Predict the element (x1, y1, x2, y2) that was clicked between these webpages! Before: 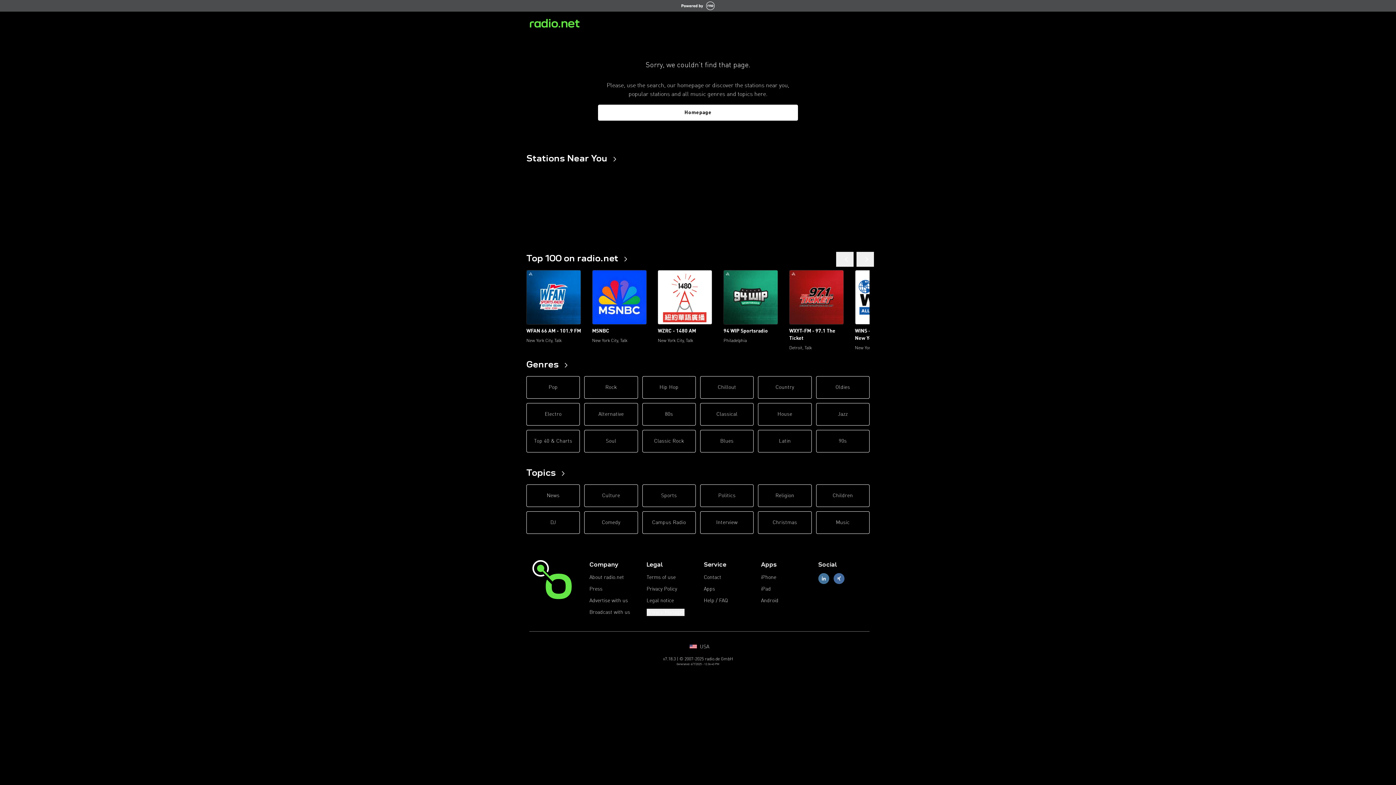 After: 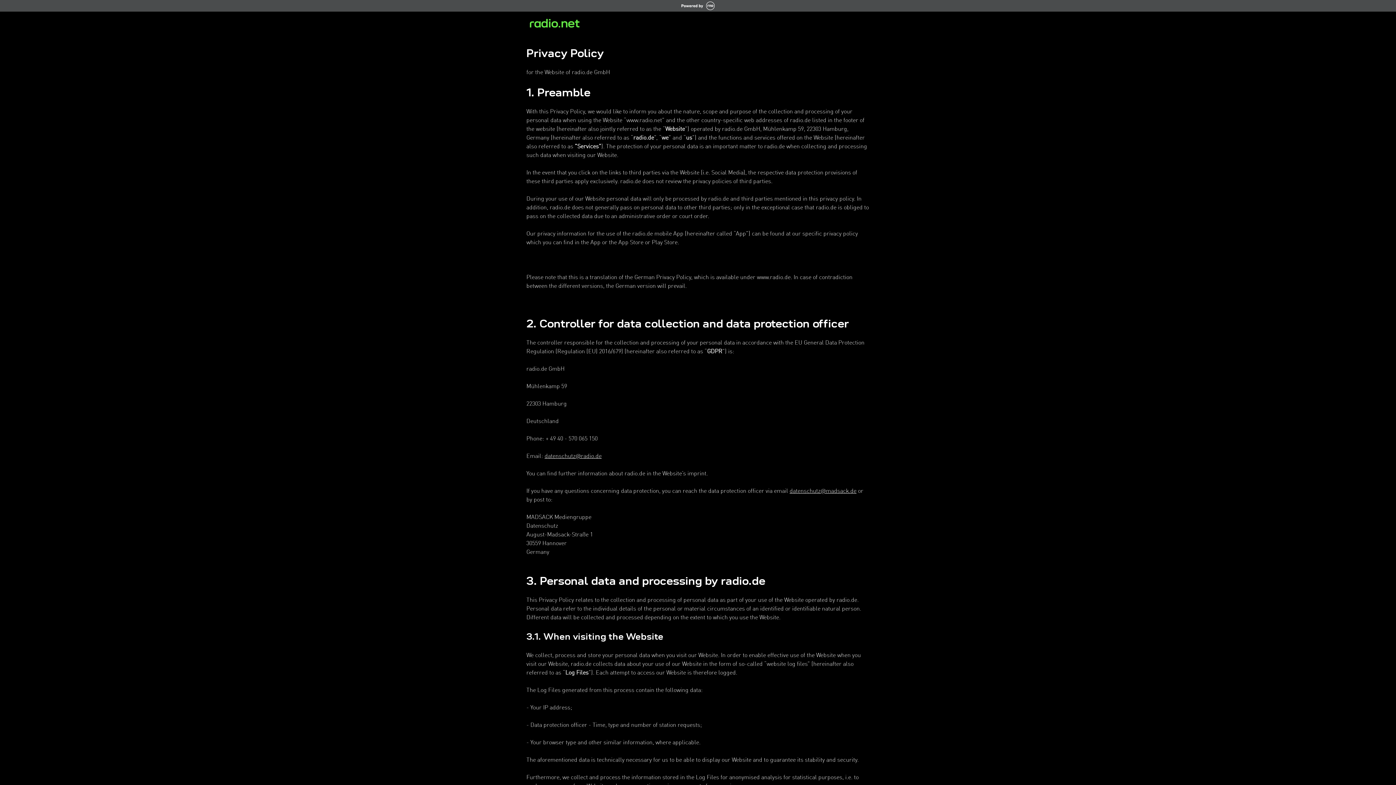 Action: bbox: (646, 585, 677, 593) label: Privacy Policy